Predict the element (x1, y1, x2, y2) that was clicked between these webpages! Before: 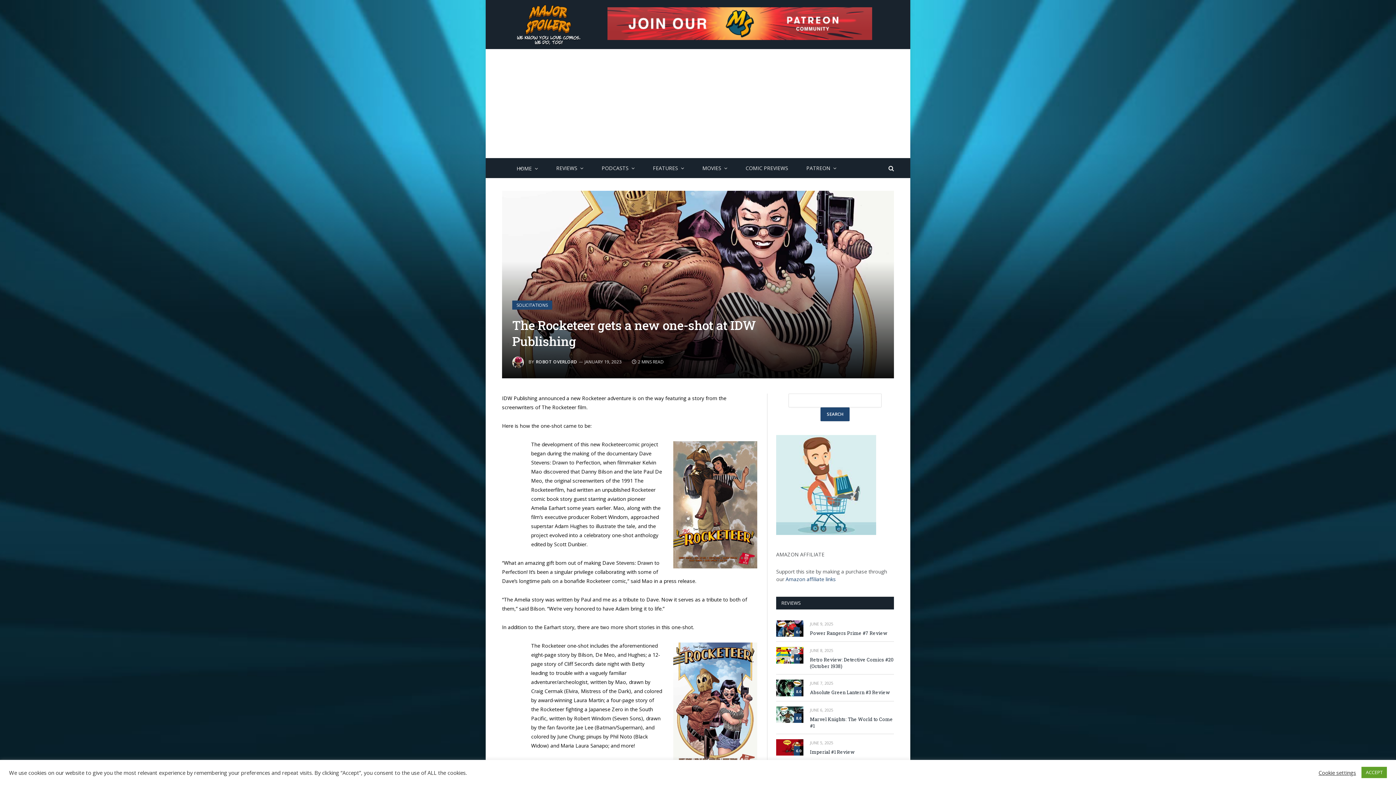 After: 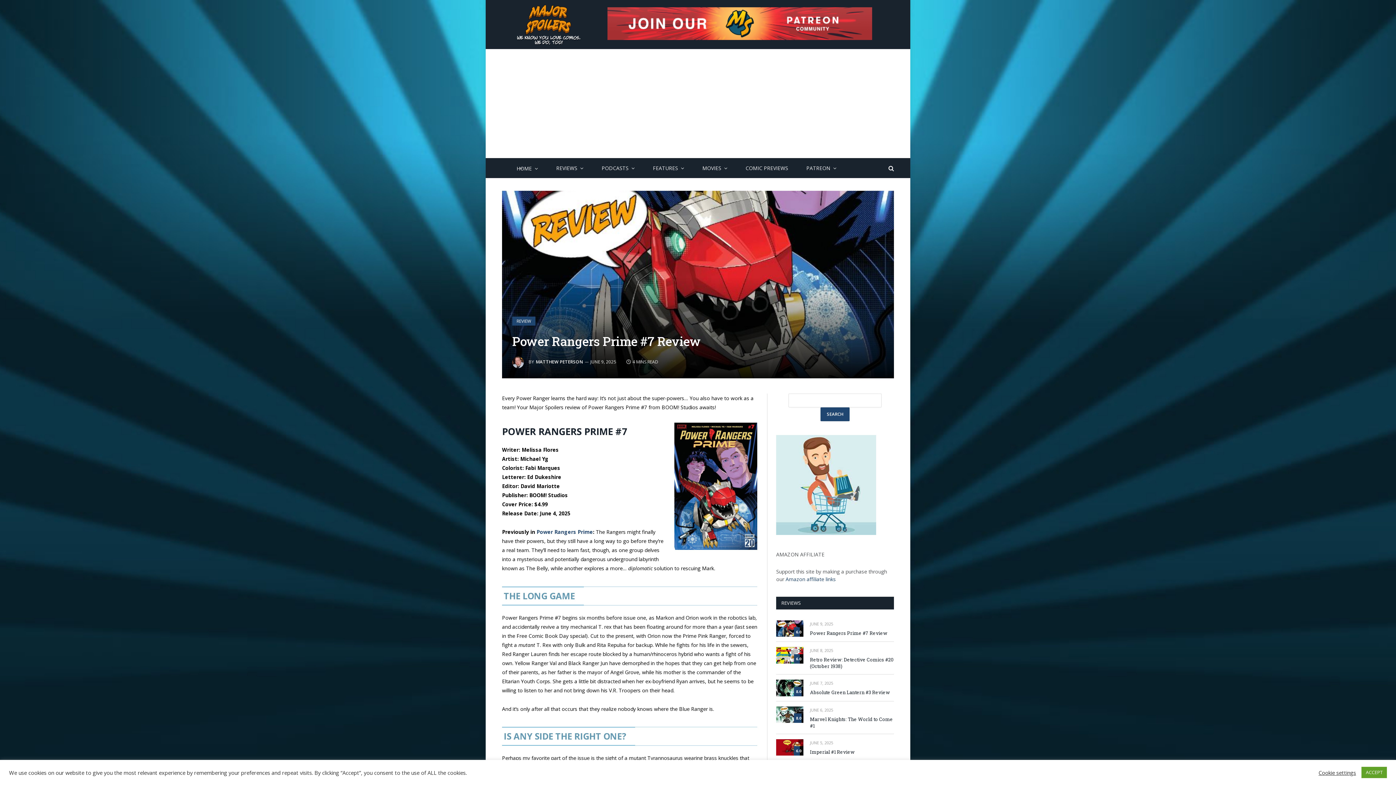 Action: bbox: (776, 620, 803, 637)